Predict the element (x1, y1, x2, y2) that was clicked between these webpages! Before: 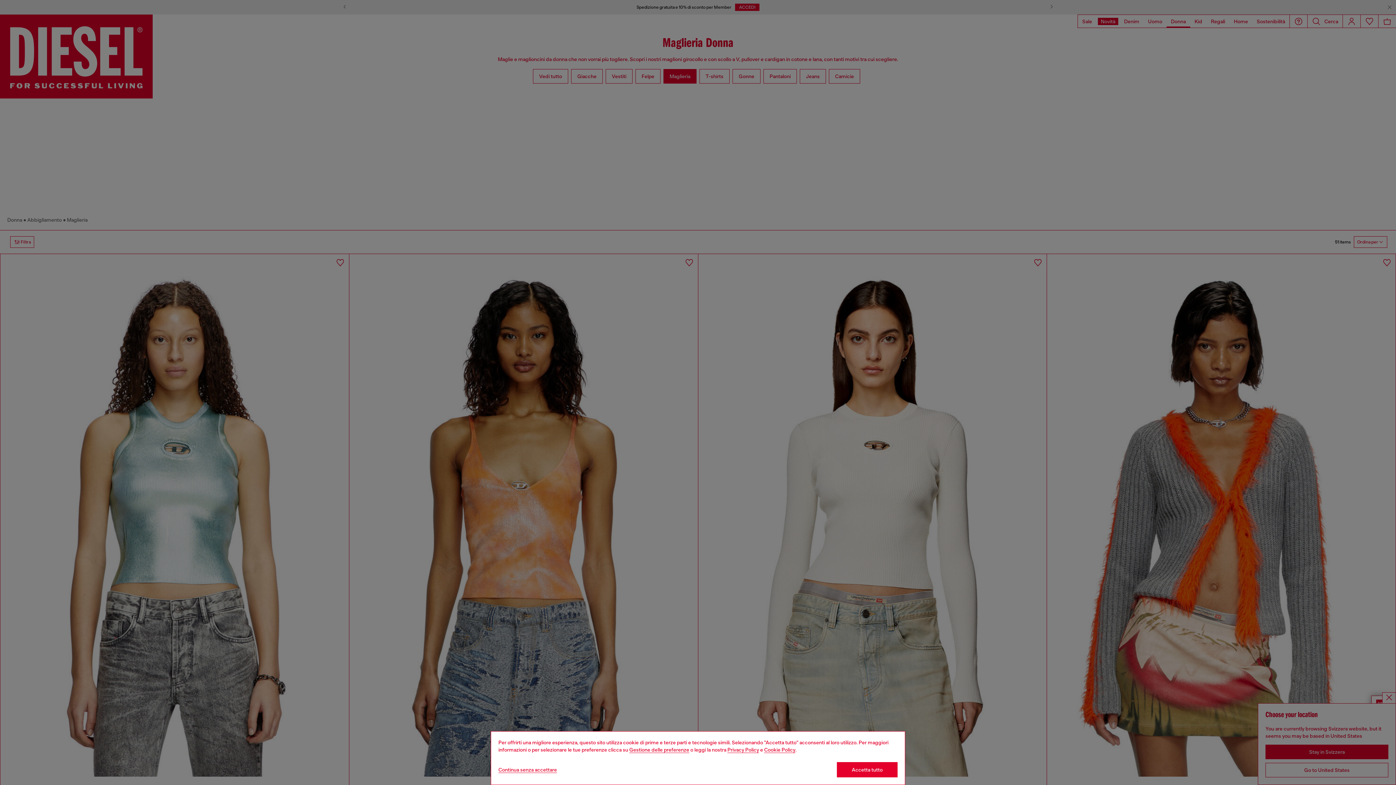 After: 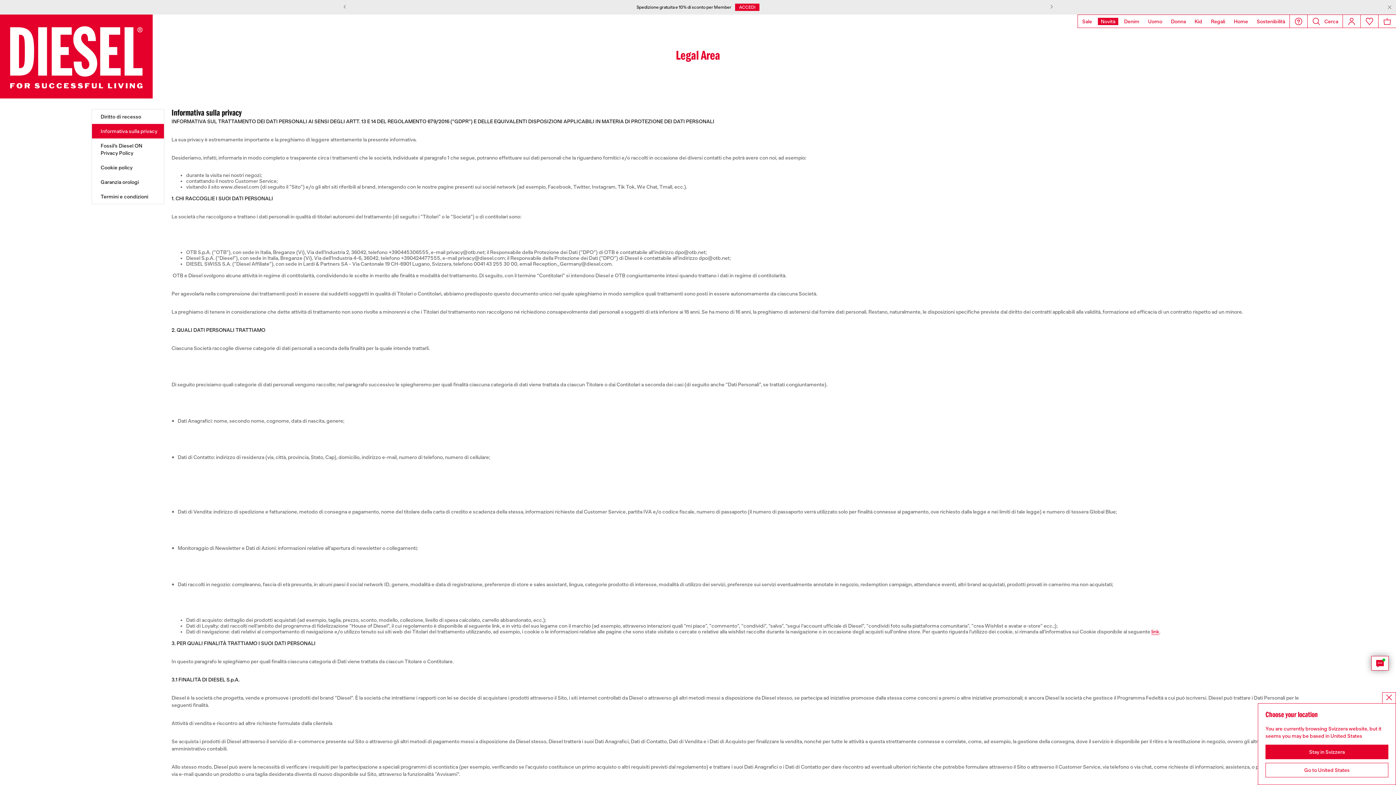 Action: bbox: (727, 747, 759, 753) label: privacy Policy